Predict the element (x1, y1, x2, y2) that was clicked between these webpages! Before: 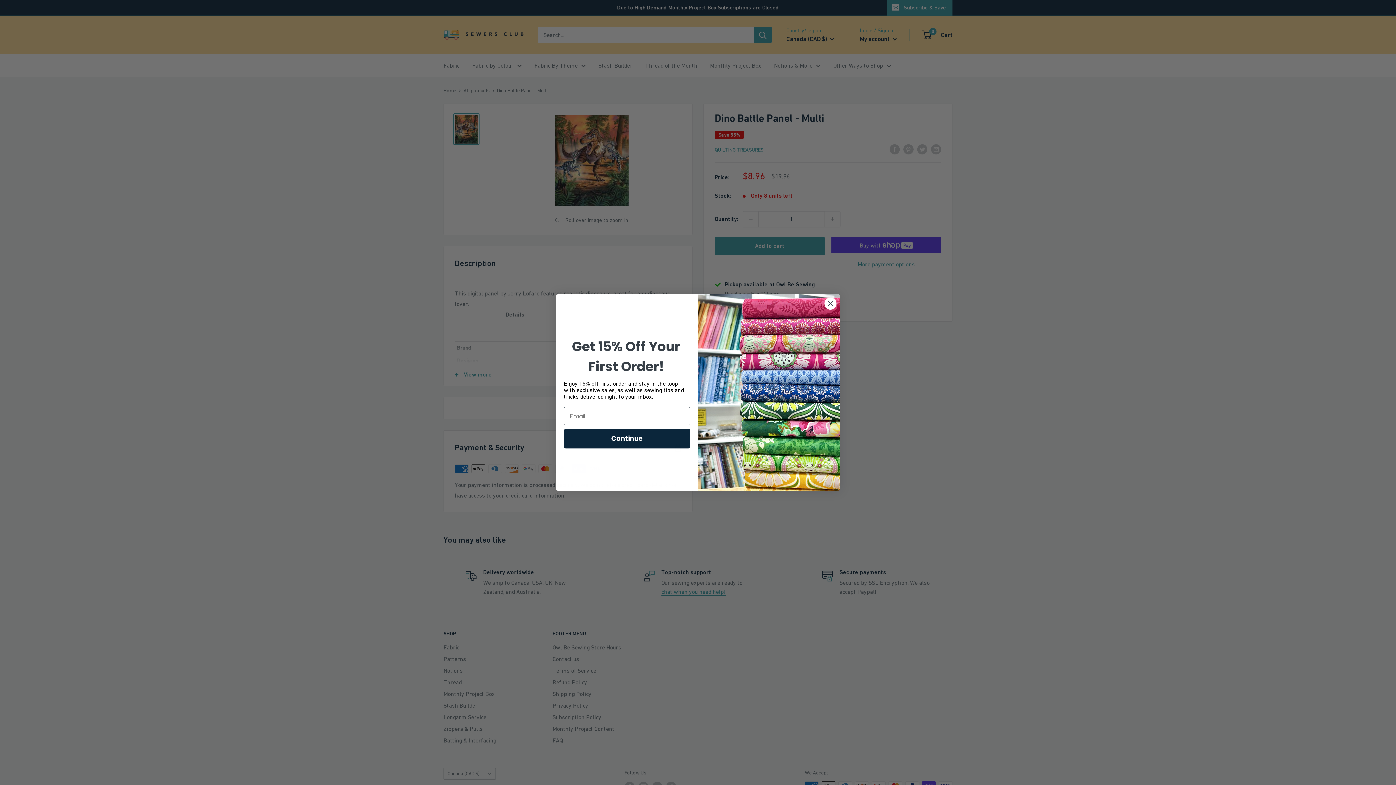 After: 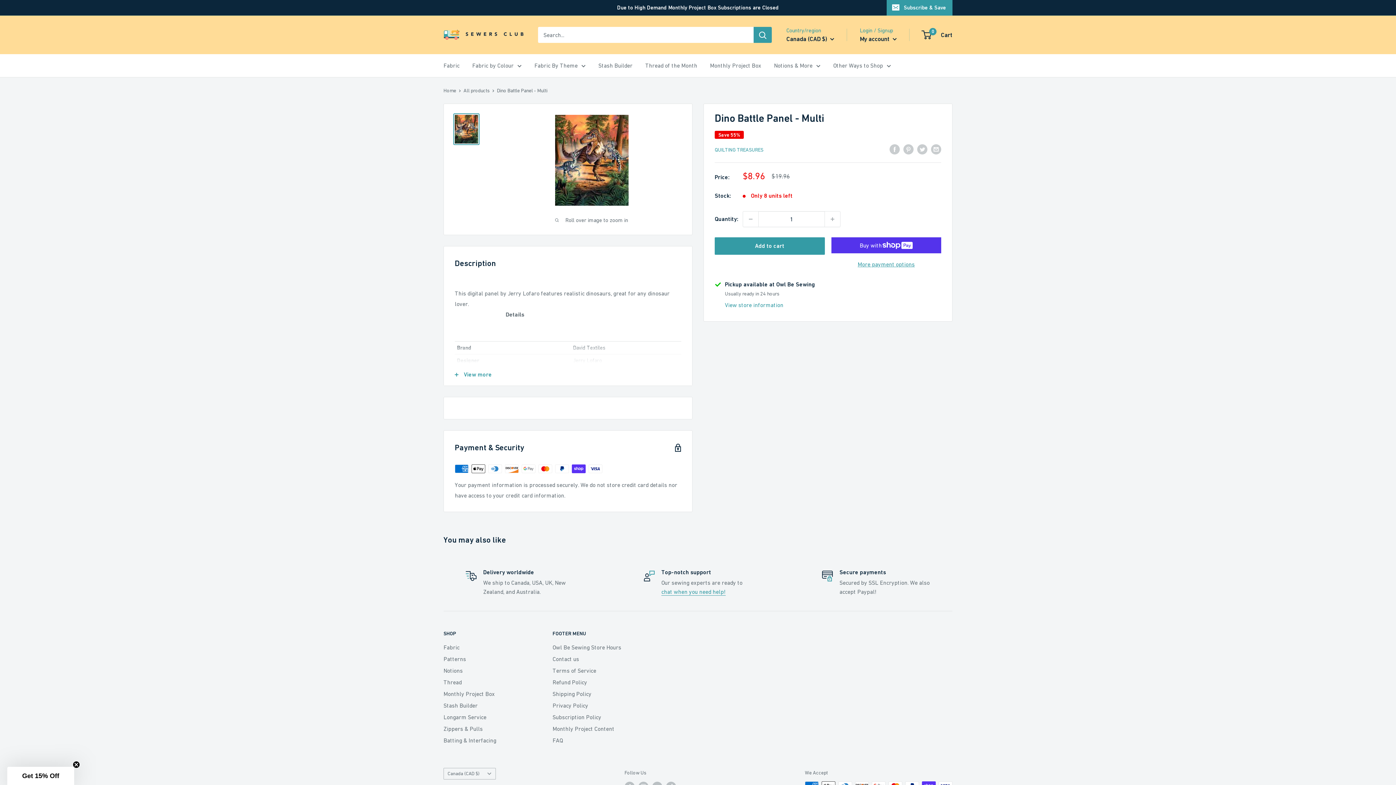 Action: label: Close dialog bbox: (824, 297, 837, 310)